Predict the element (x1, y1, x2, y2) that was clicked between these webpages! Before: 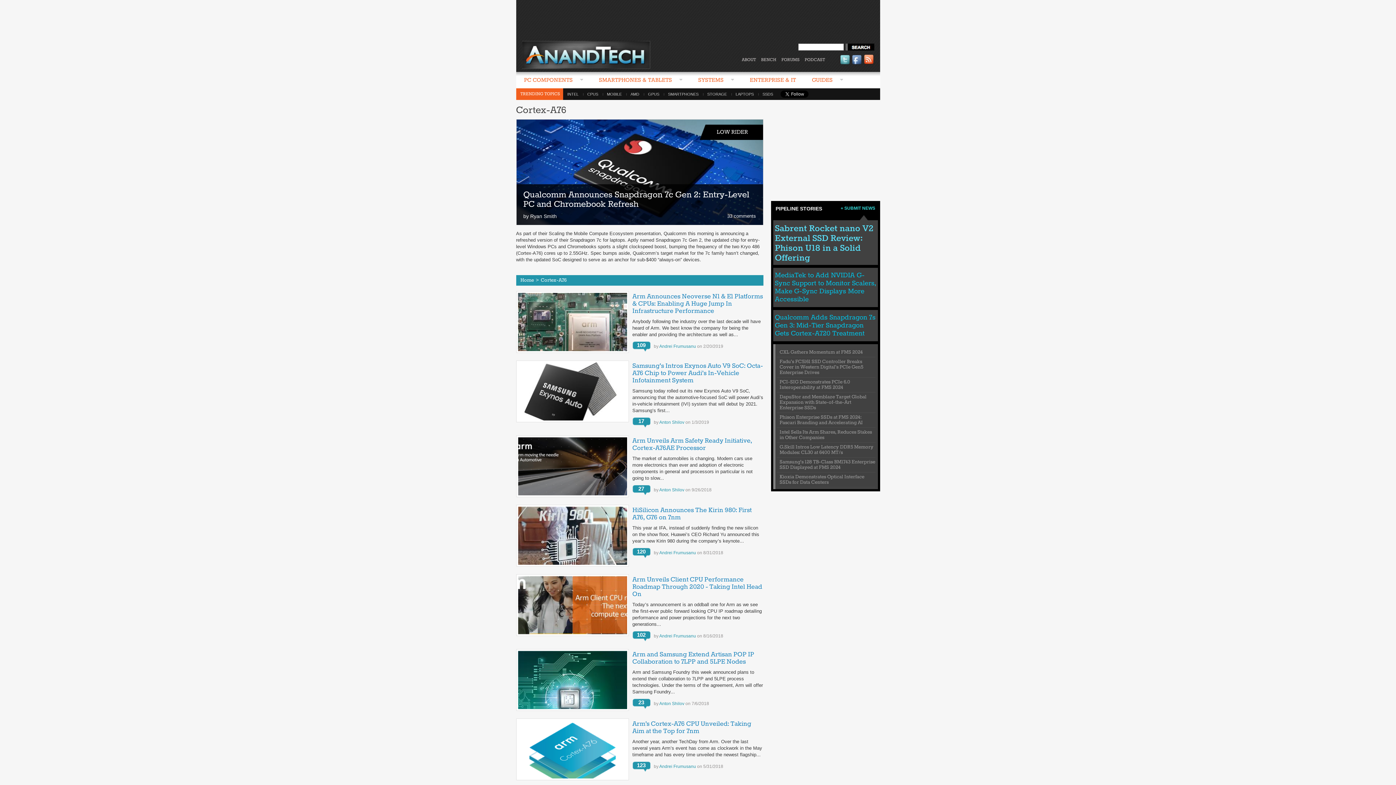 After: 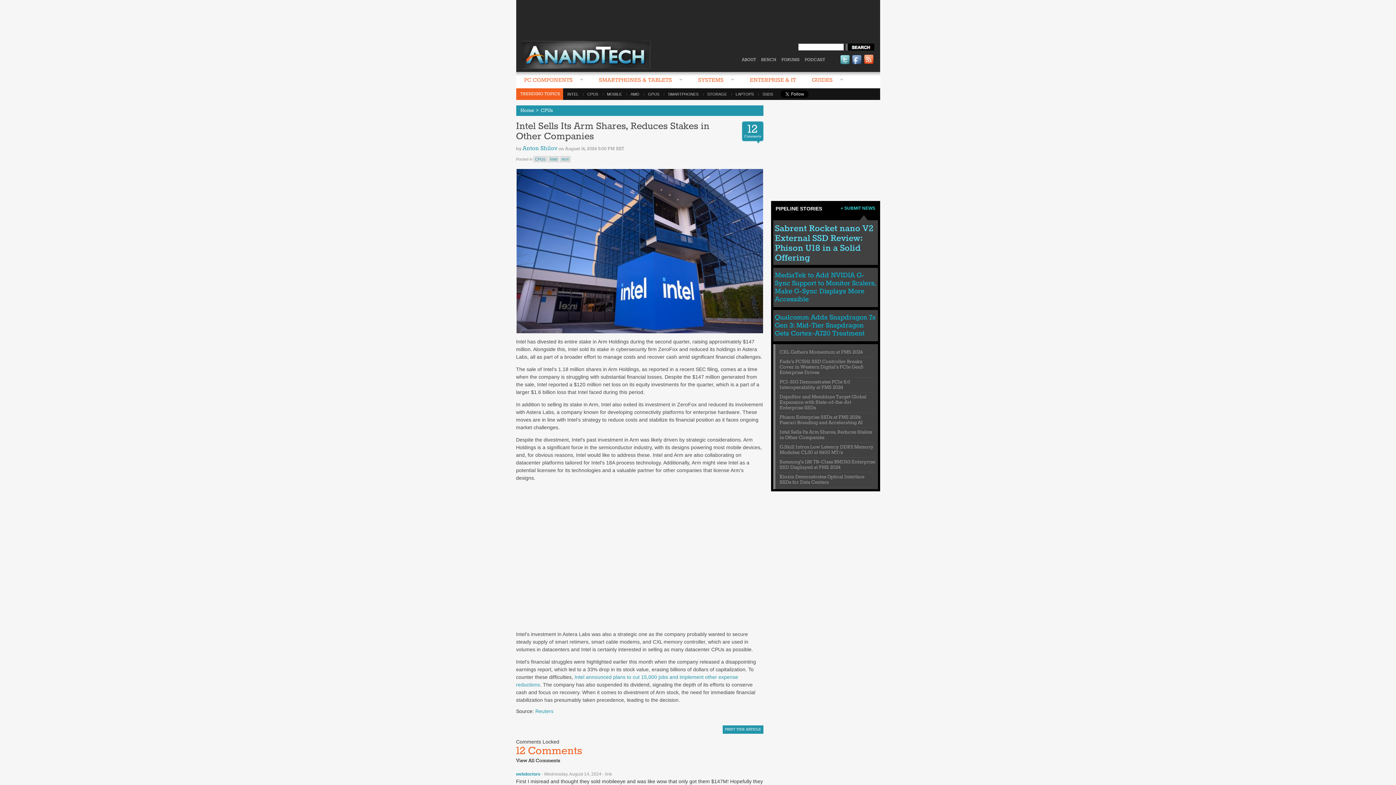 Action: label: Intel Sells Its Arm Shares, Reduces Stakes in Other Companies bbox: (779, 429, 872, 441)